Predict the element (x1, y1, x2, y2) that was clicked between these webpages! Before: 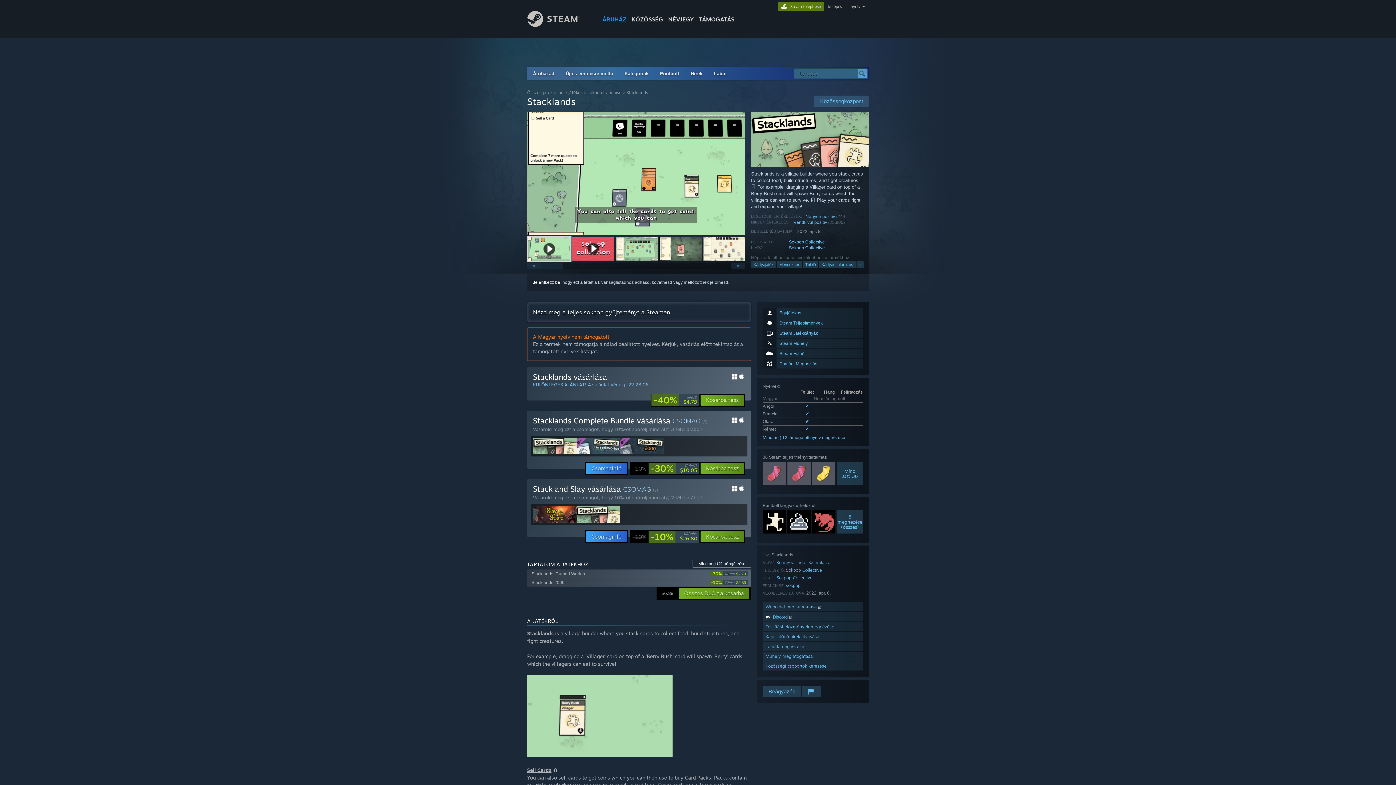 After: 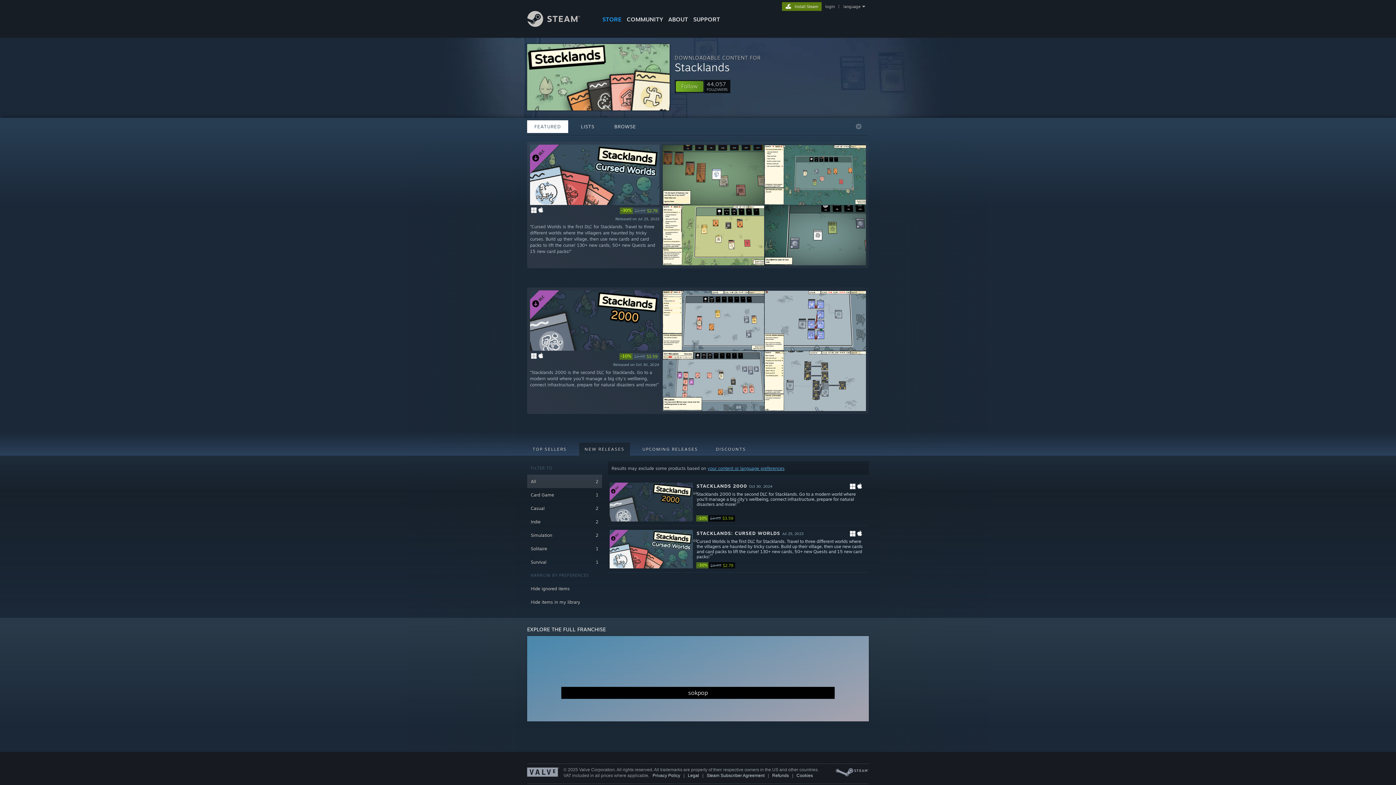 Action: bbox: (698, 561, 745, 566) label: Mind a(z) (2) böngészése